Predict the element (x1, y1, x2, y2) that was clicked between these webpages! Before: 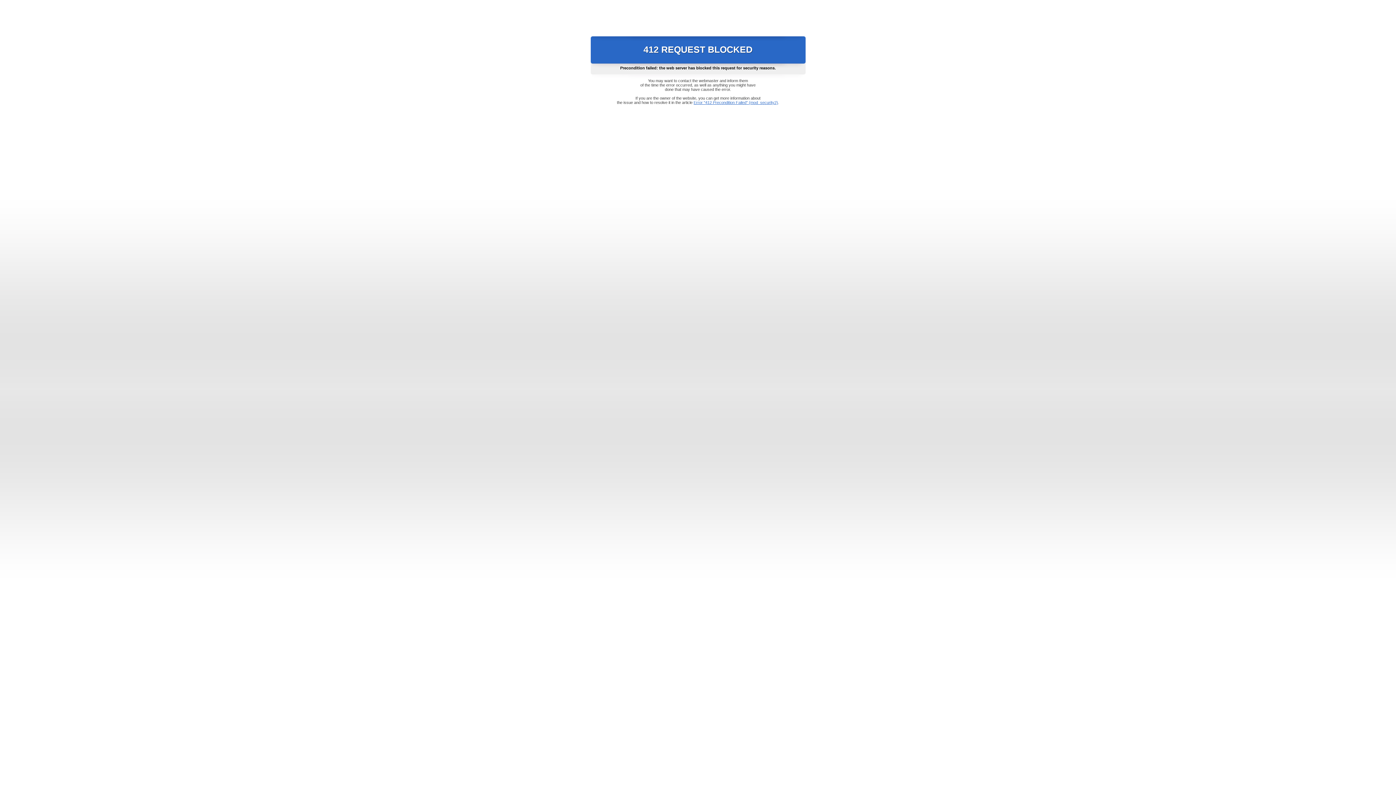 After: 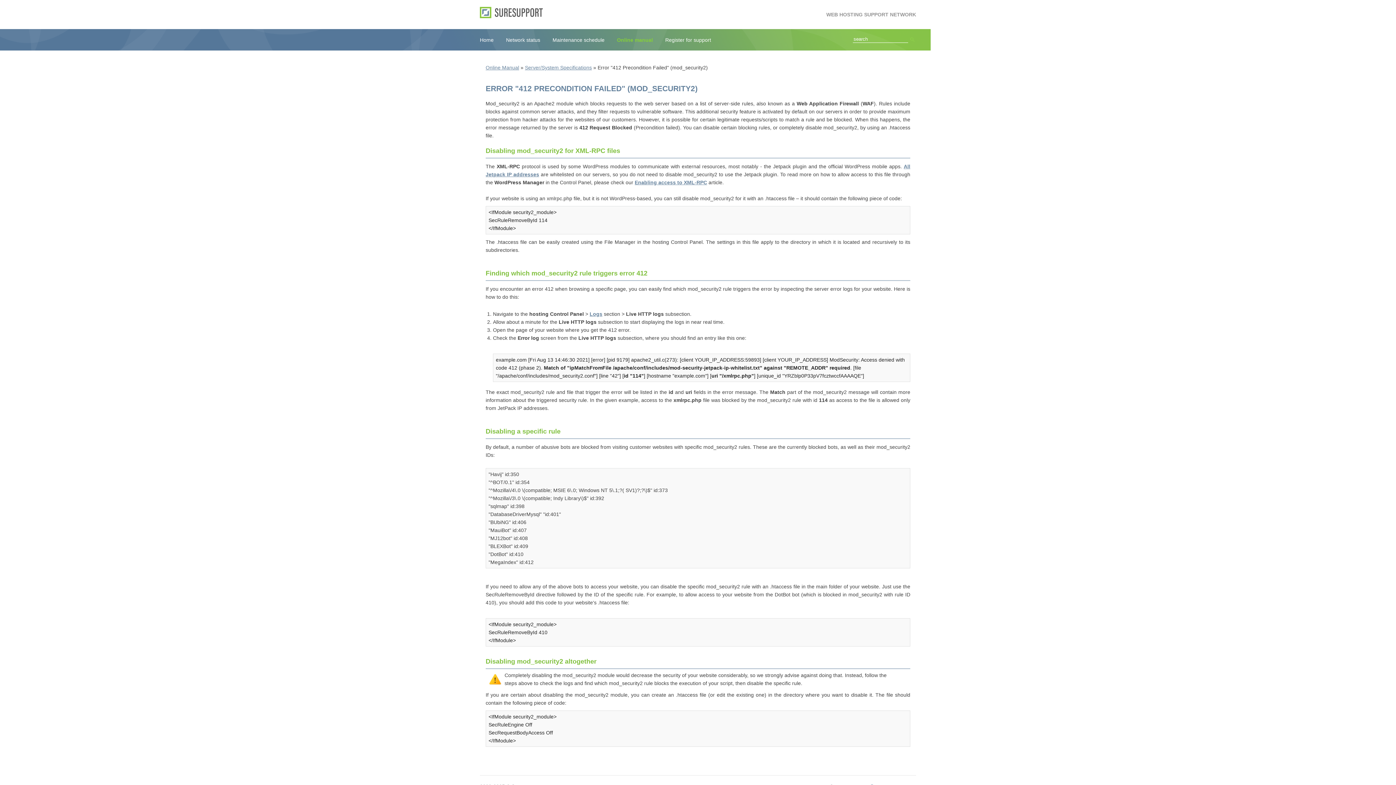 Action: label: Error "412 Precondition Failed" (mod_security2) bbox: (693, 100, 778, 104)